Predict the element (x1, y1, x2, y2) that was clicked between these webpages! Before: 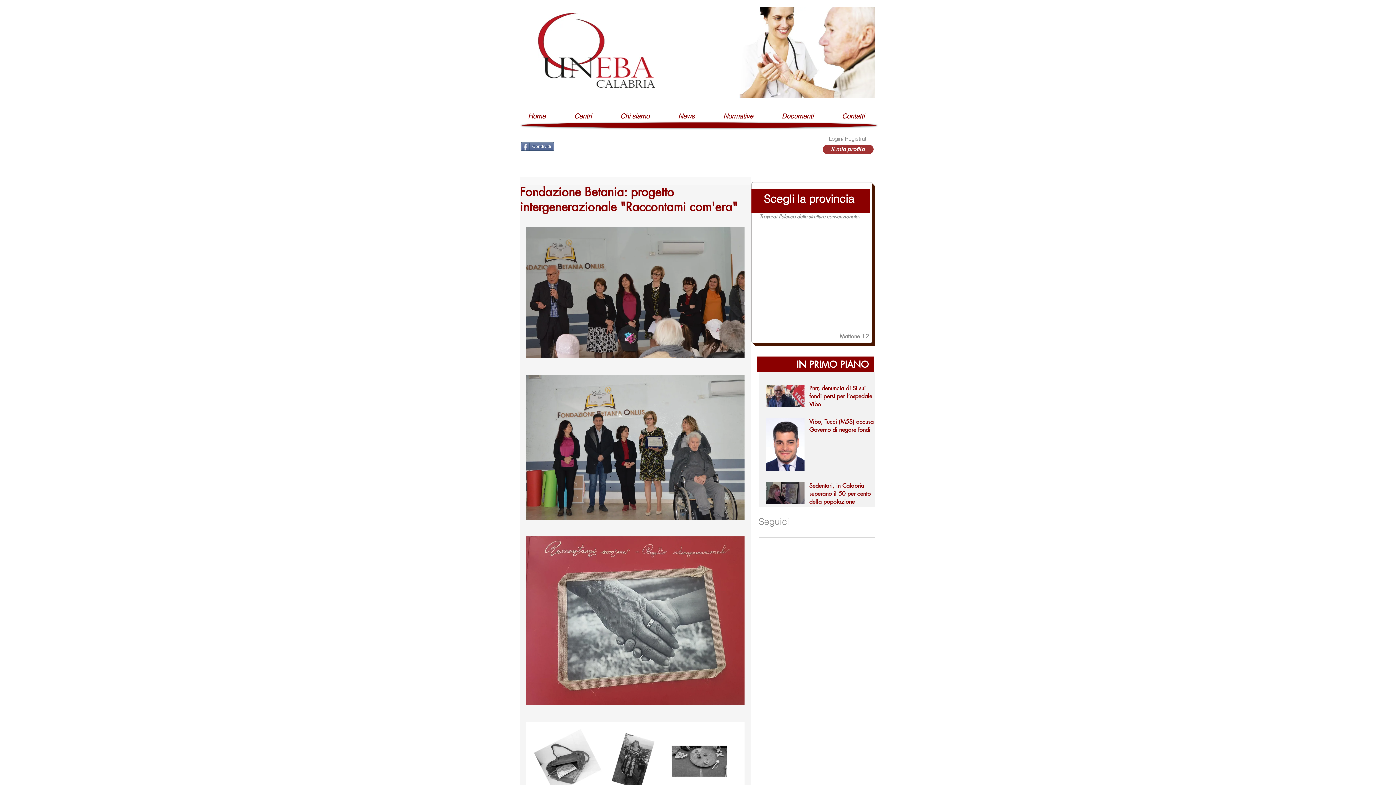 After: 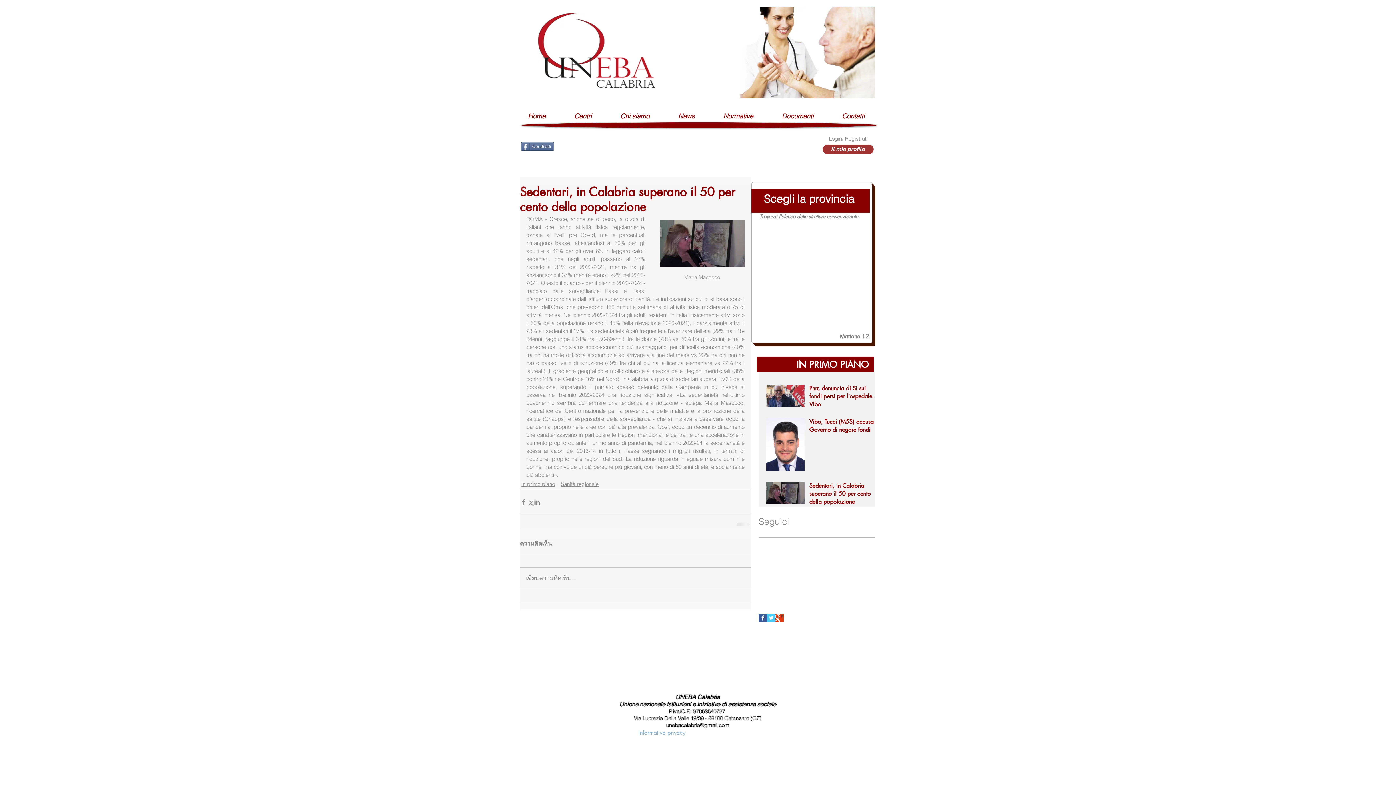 Action: label: Sedentari, in Calabria superano il 50 per cento della popolazione bbox: (809, 482, 878, 509)